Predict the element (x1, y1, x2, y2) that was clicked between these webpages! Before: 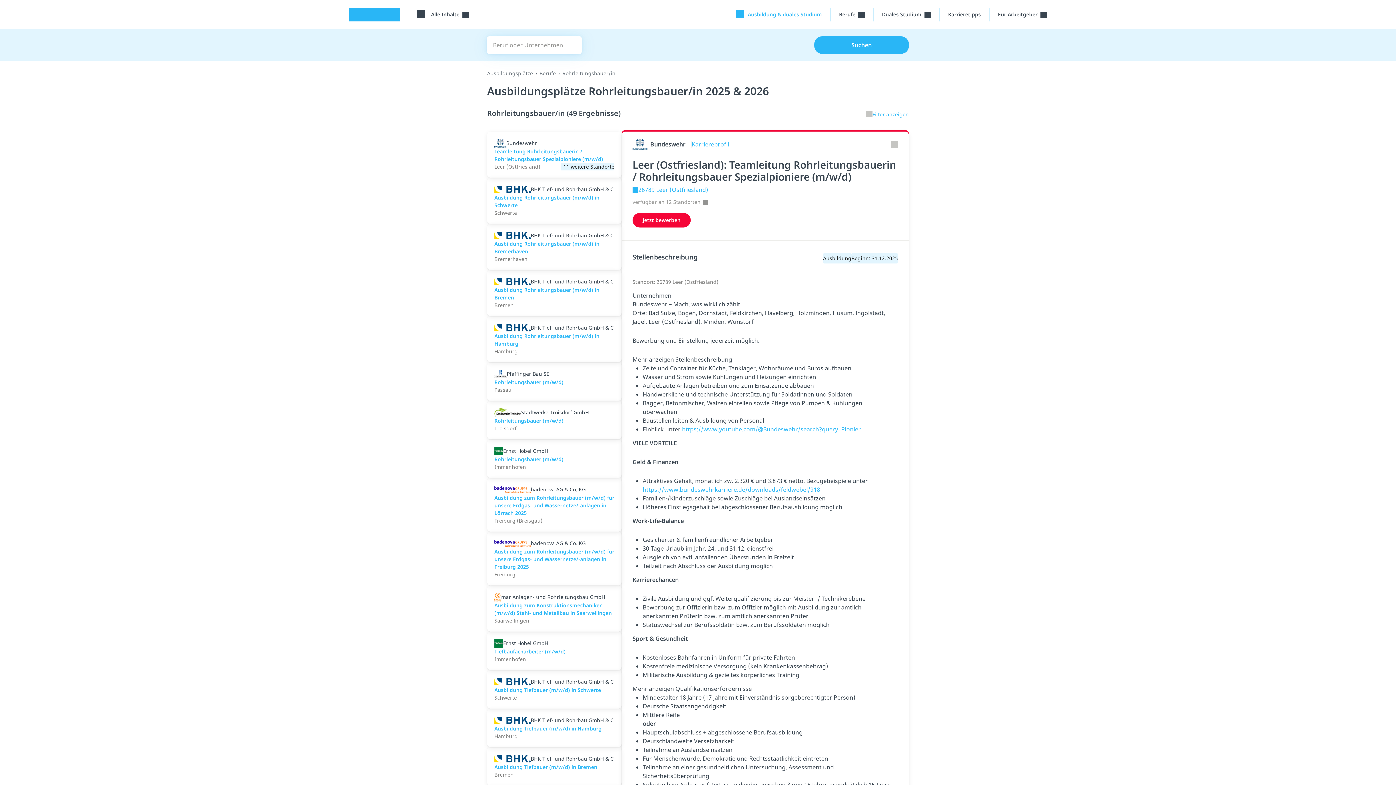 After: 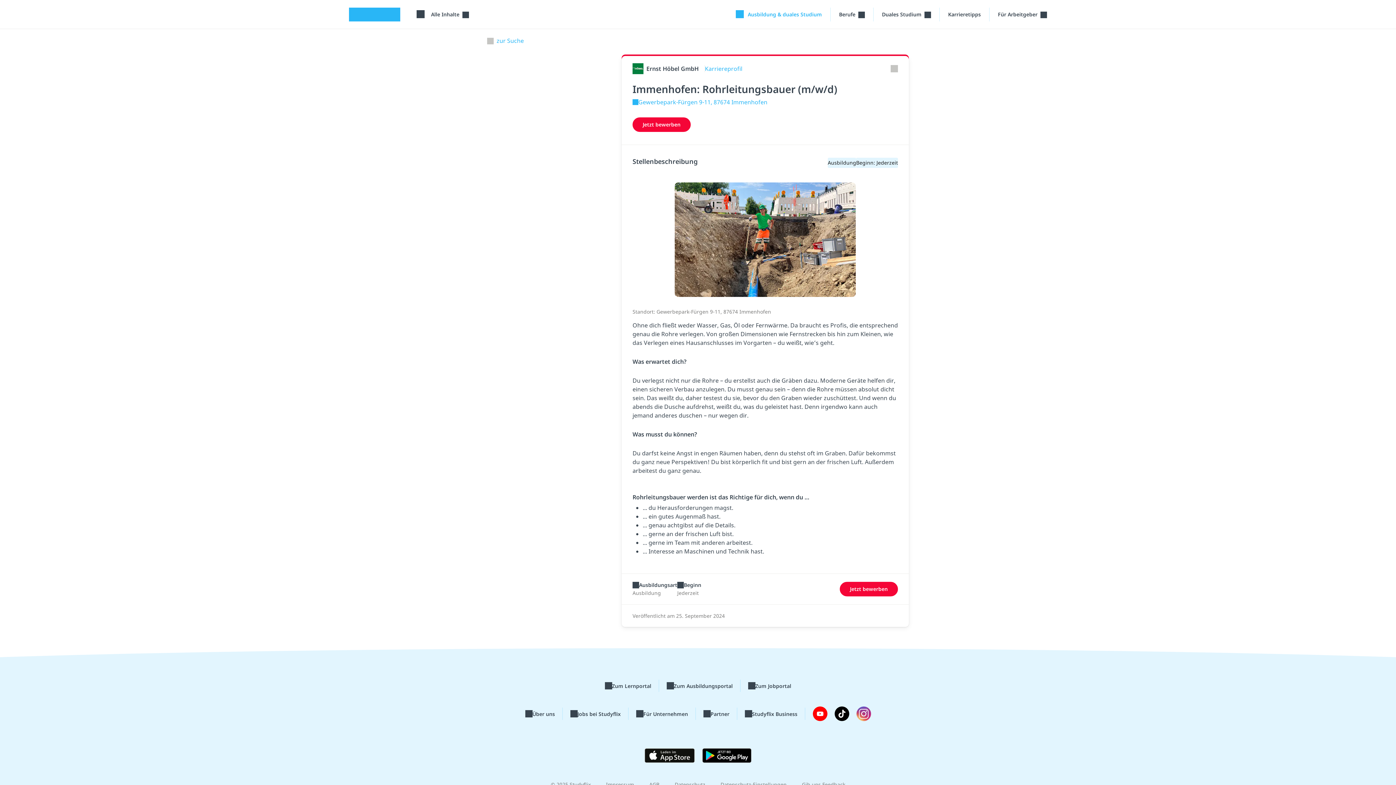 Action: bbox: (487, 439, 621, 478) label: Ernst Höbel GmbH
Rohrleitungsbauer (m/w/d)
Immenhofen